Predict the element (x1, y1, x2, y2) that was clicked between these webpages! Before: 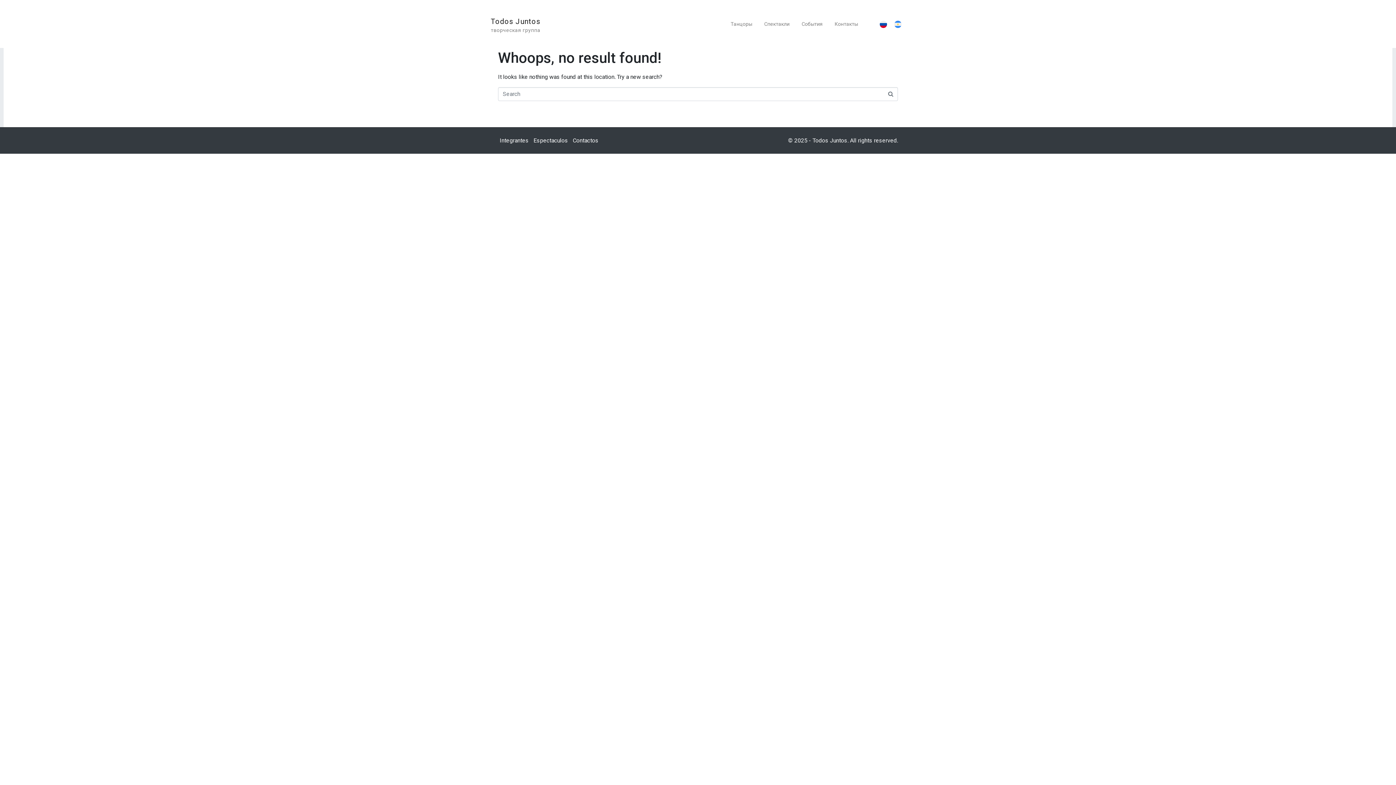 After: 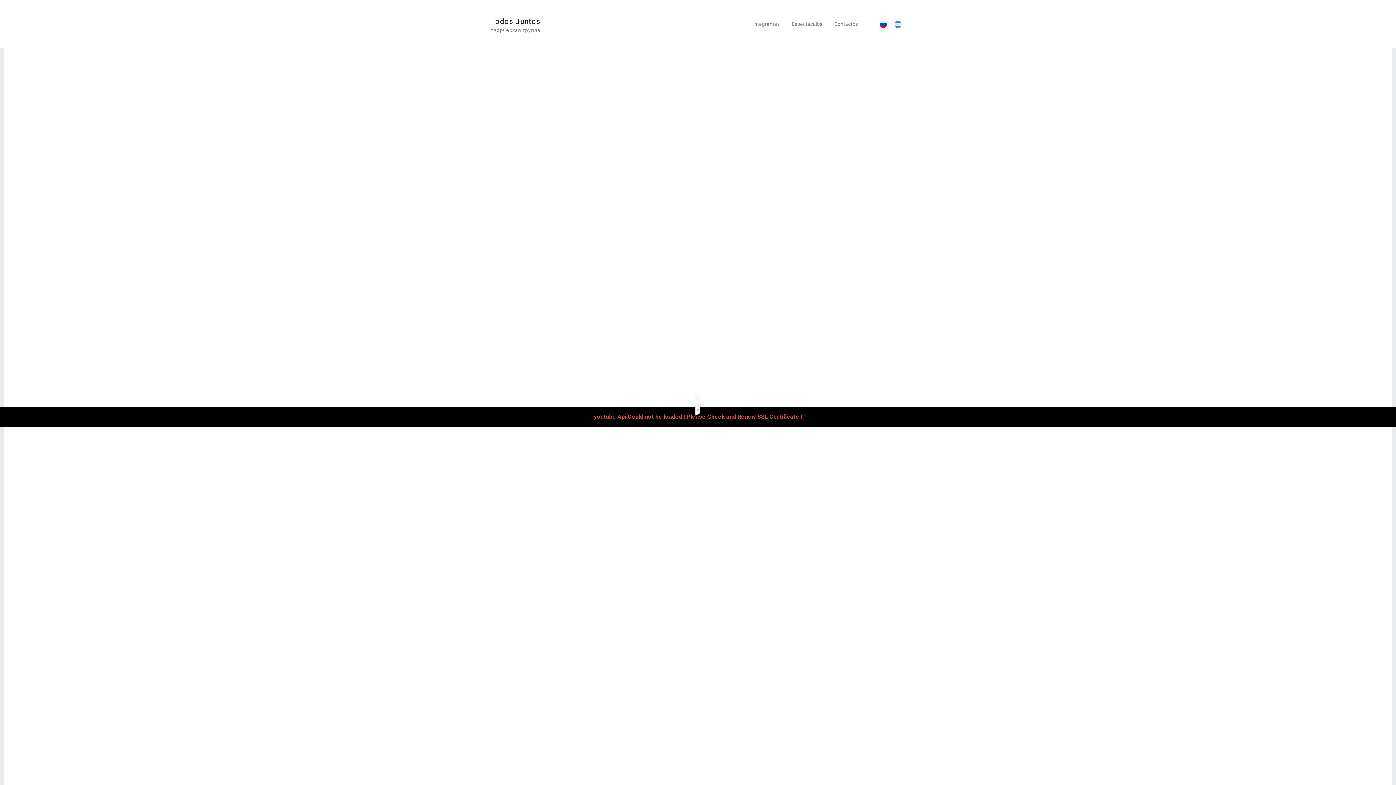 Action: bbox: (890, 16, 905, 31)